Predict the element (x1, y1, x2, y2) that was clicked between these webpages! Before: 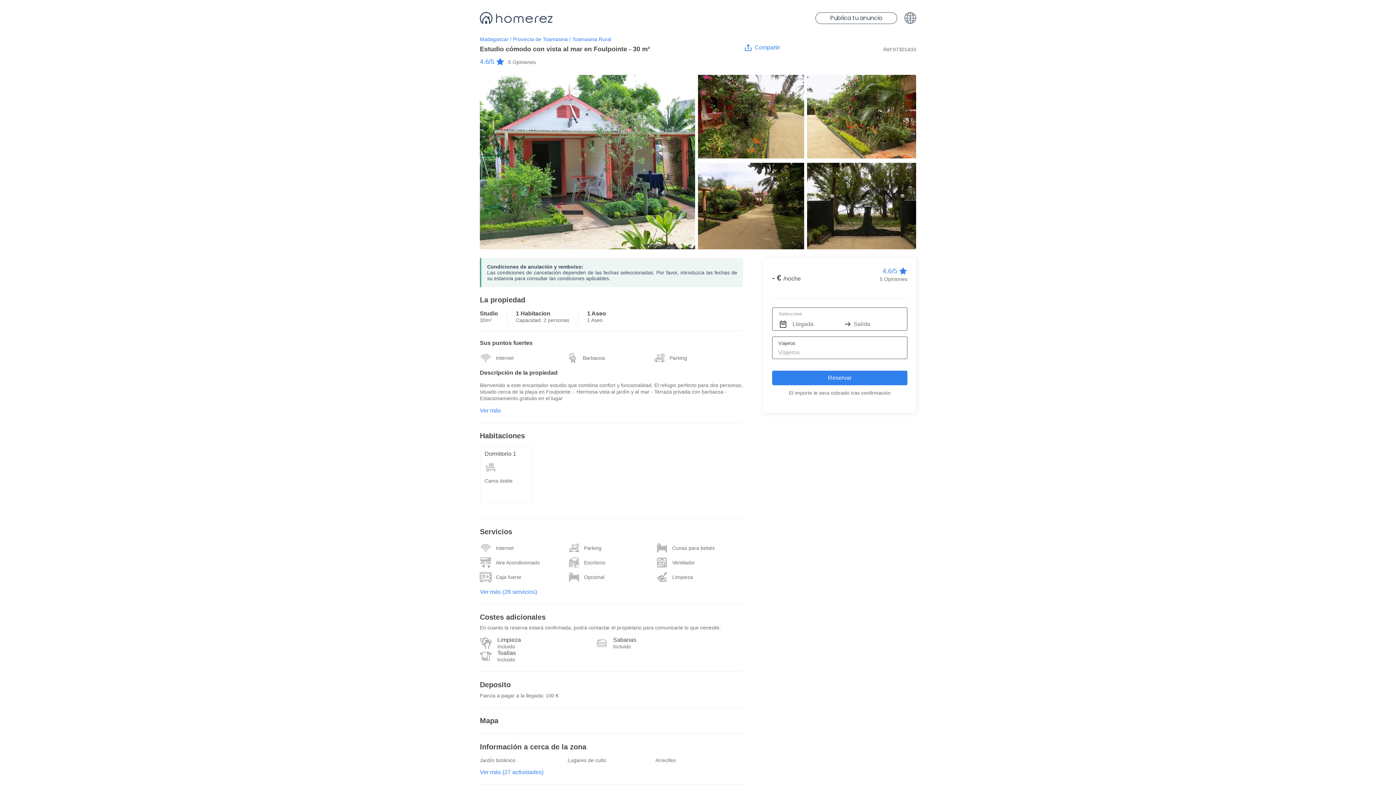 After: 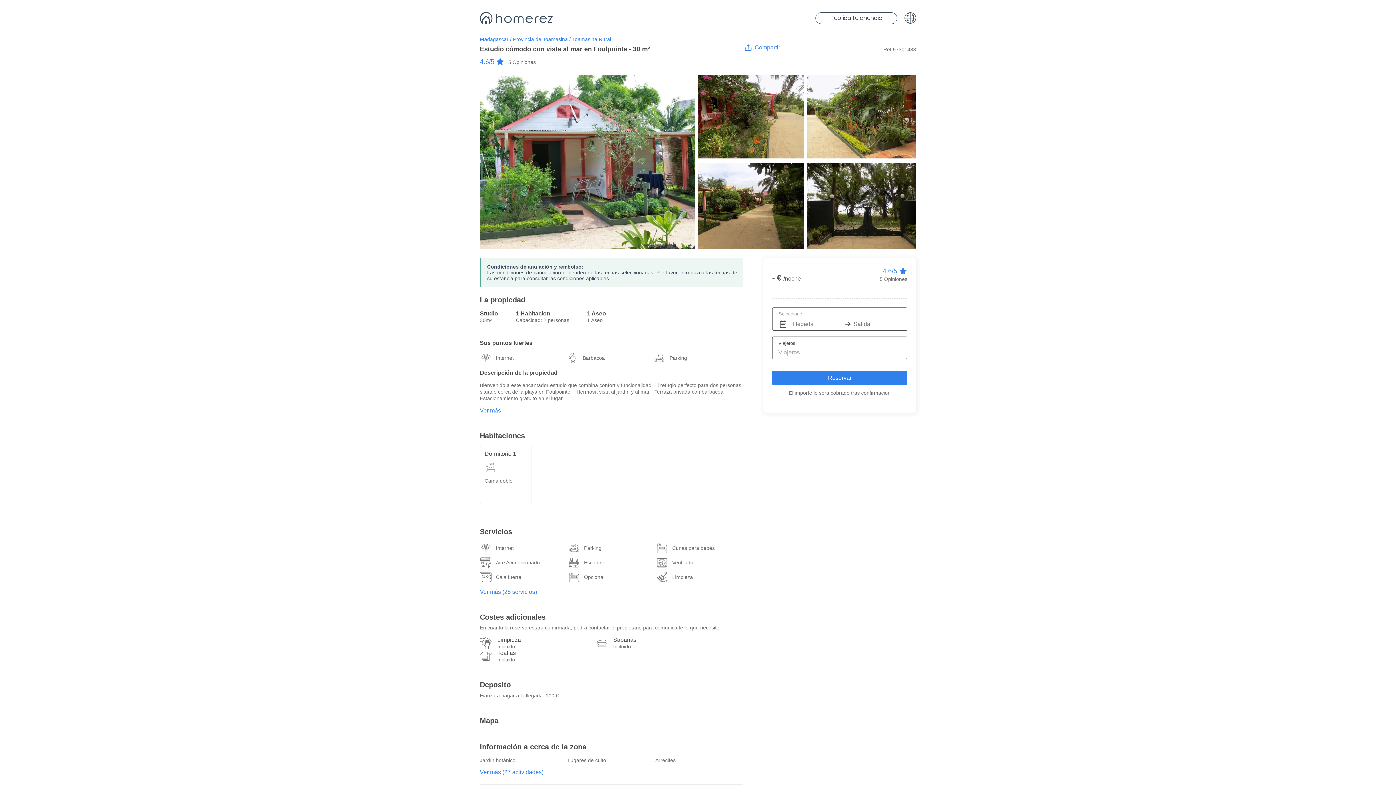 Action: bbox: (480, 57, 504, 66) label: 4.6/5